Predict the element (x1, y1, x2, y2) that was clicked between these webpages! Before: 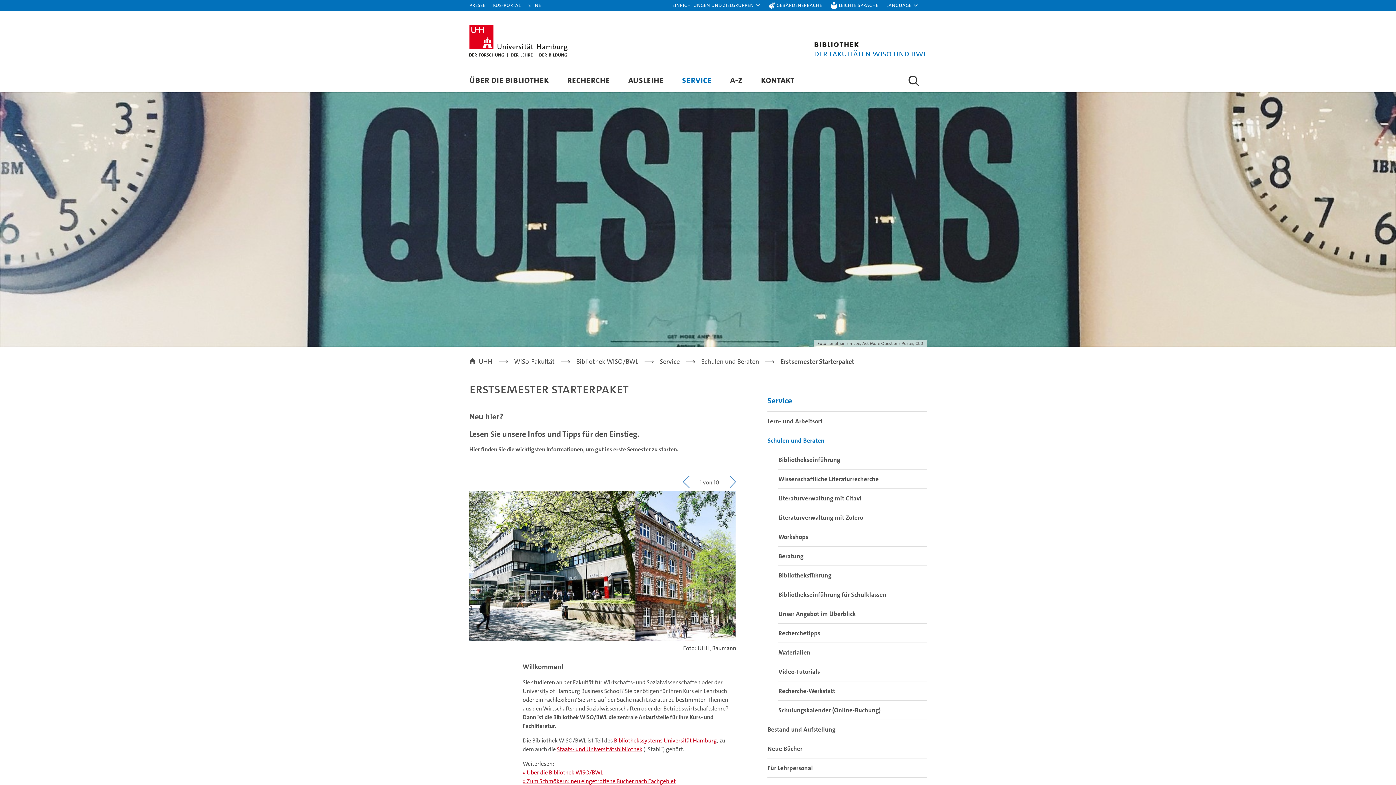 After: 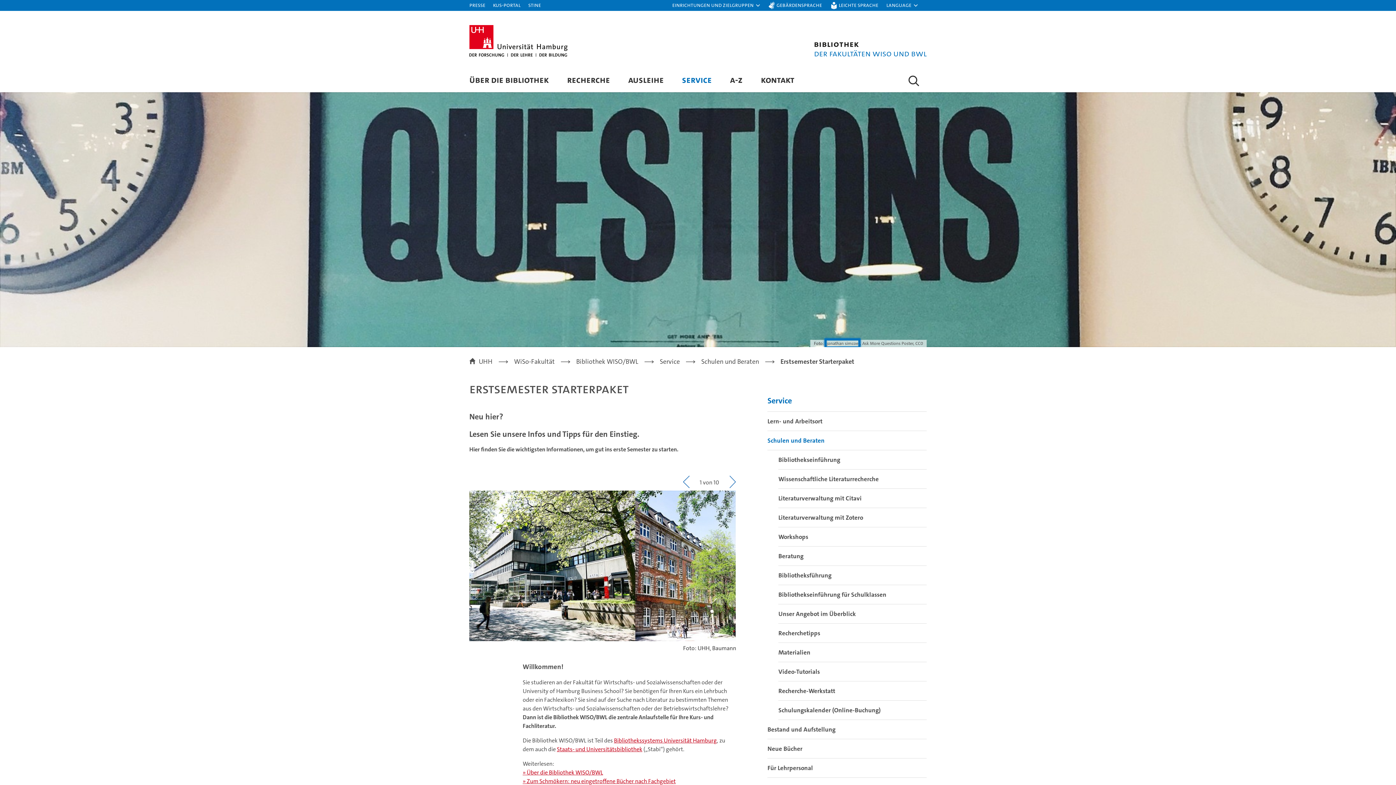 Action: bbox: (828, 340, 860, 346) label: jonathan simcoe